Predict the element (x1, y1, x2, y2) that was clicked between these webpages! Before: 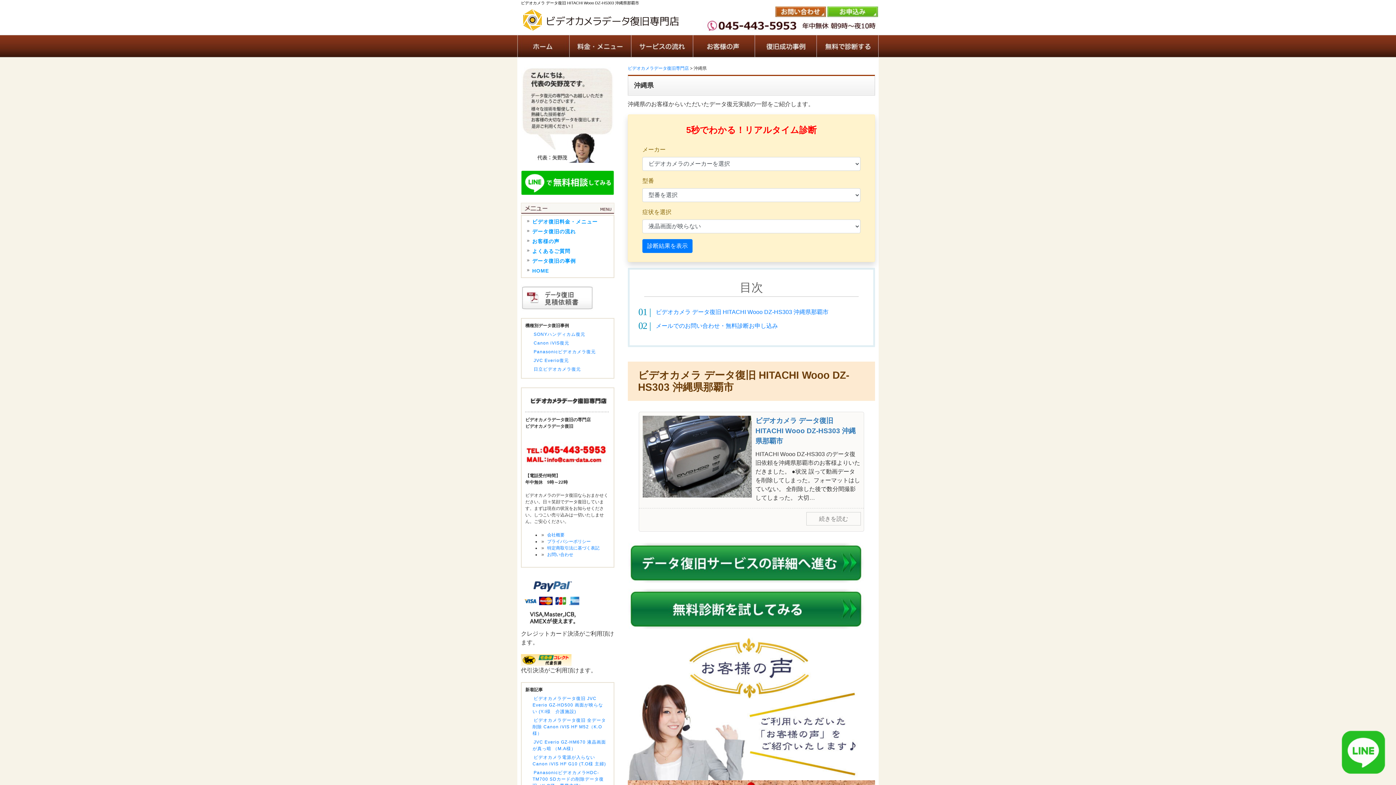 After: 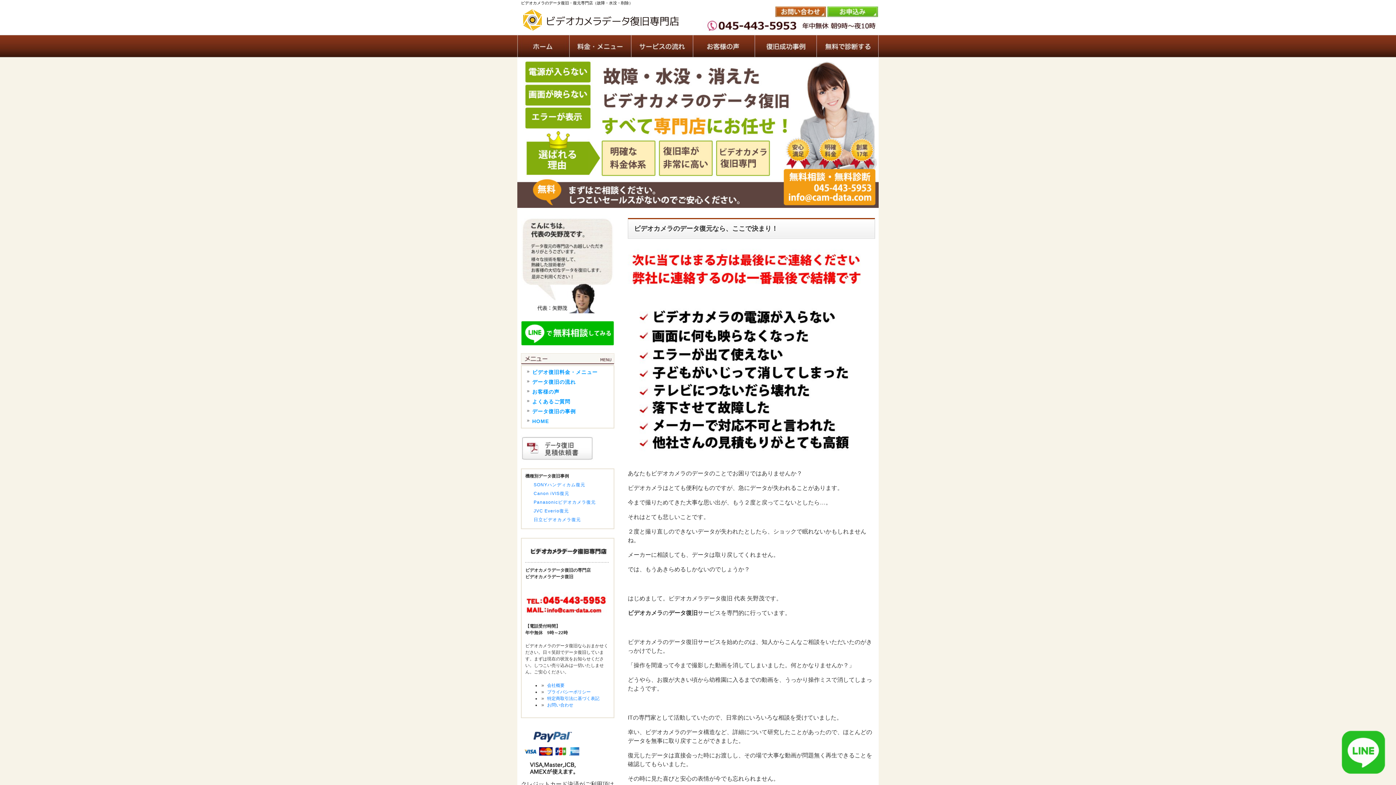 Action: bbox: (517, 35, 569, 57)